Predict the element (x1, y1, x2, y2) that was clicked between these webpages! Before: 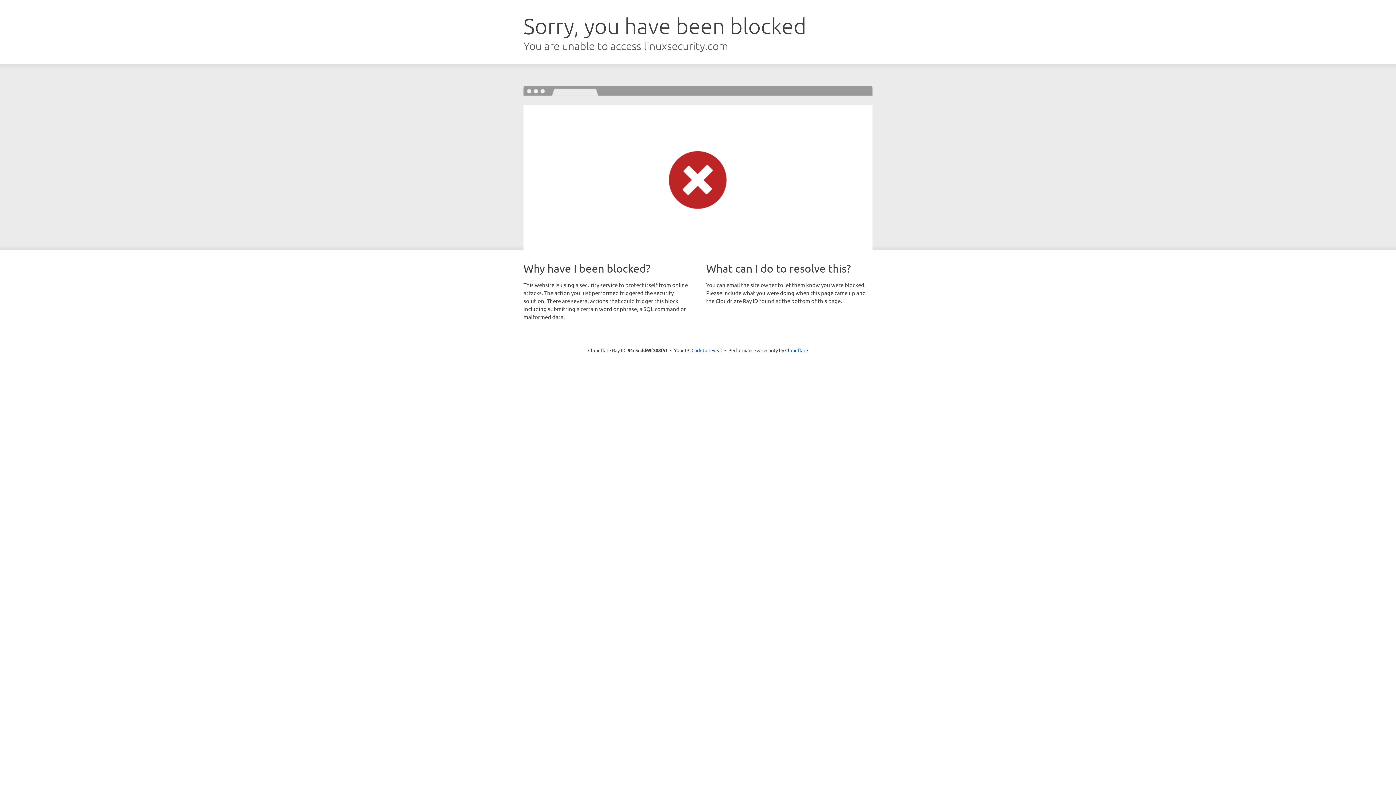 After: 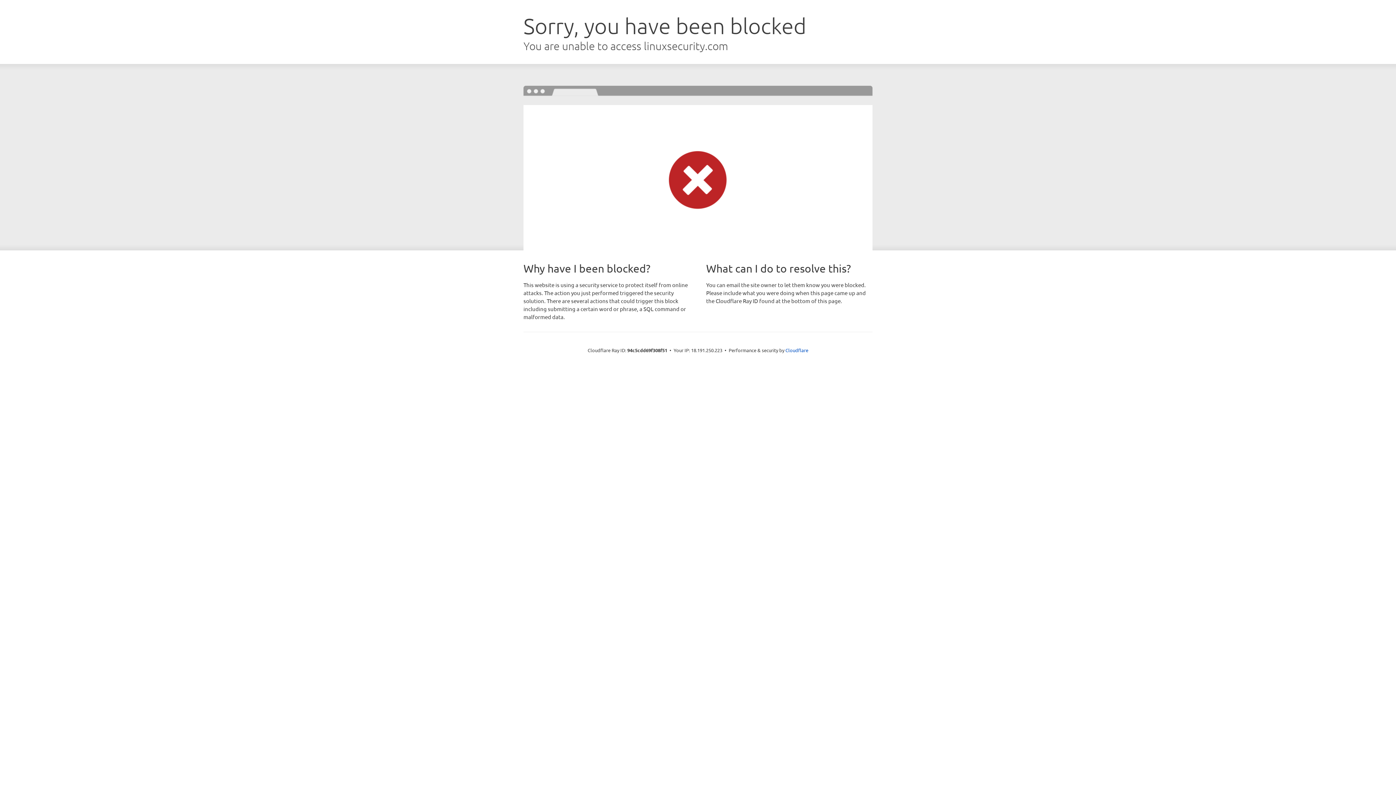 Action: label: Click to reveal bbox: (691, 346, 722, 353)